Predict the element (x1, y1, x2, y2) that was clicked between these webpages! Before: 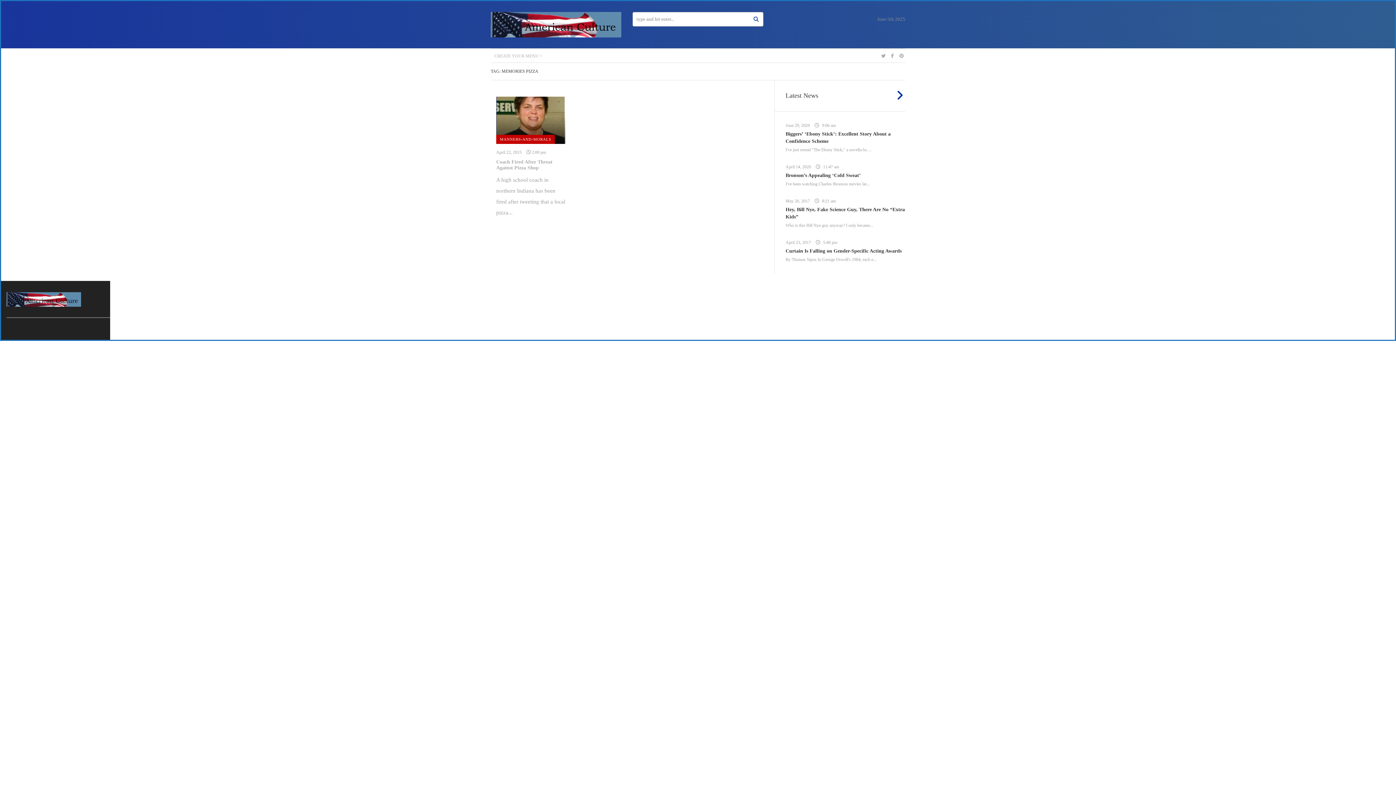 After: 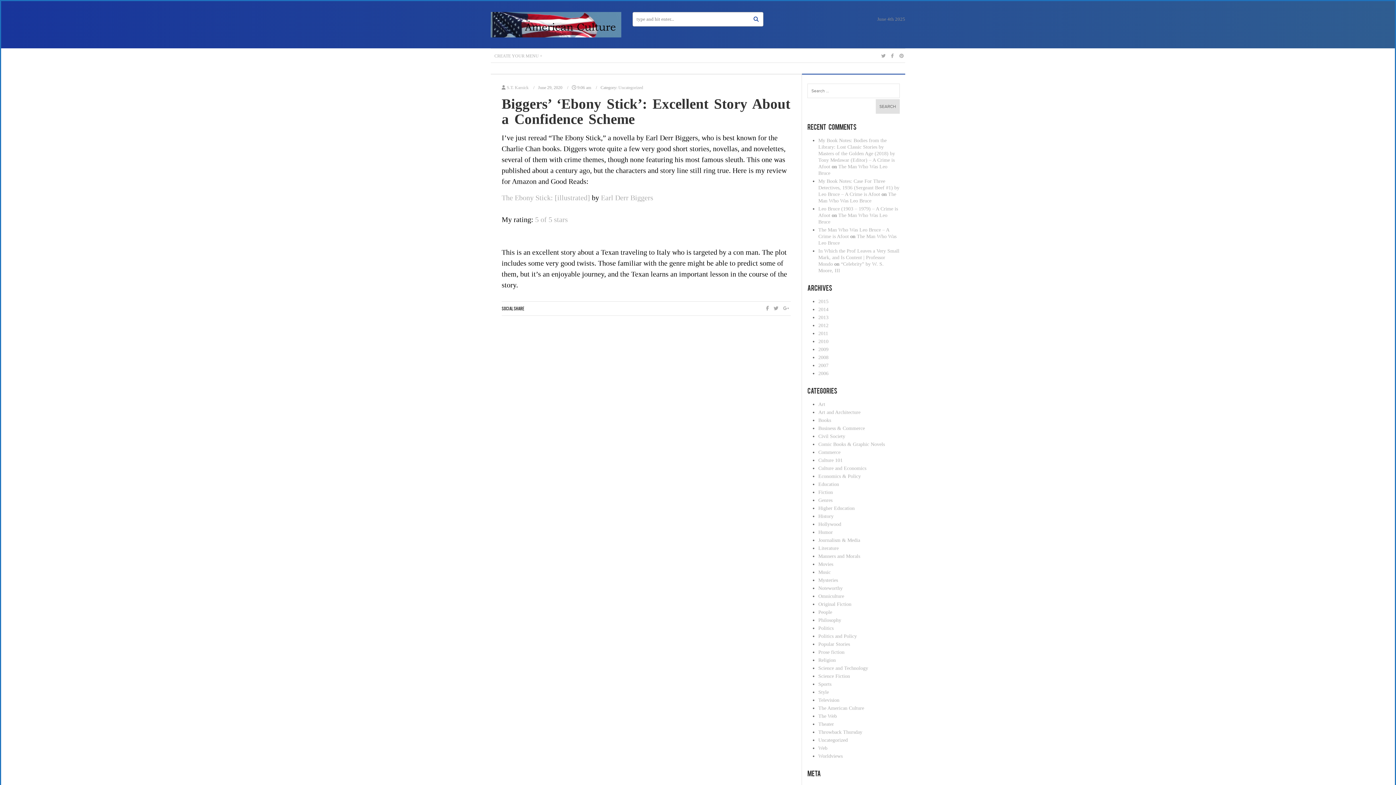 Action: bbox: (785, 122, 905, 153) label: June 29, 2020  9:06 am
Biggers’ ‘Ebony Stick’: Excellent Story About a Confidence Scheme
I've just reread "The Ebony Stick," a novella by ...